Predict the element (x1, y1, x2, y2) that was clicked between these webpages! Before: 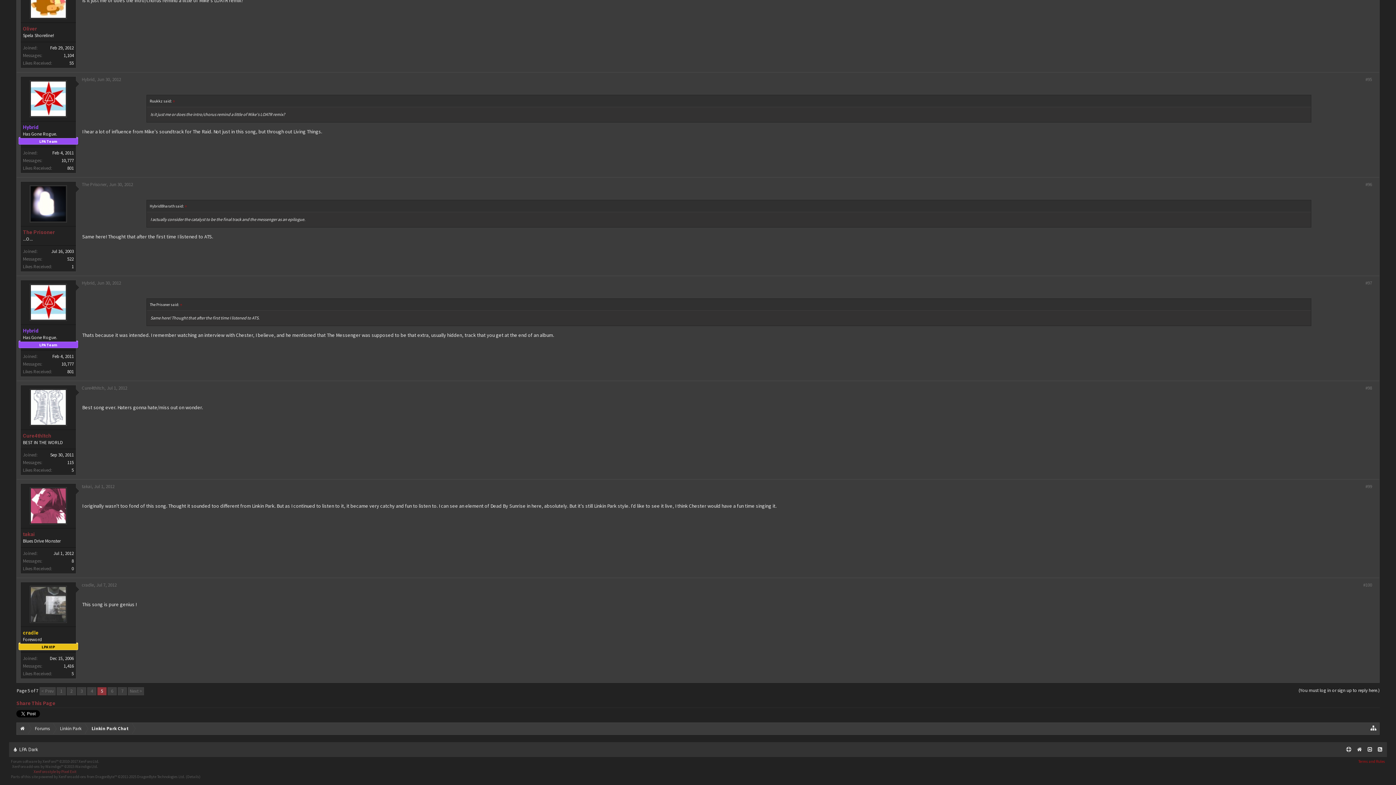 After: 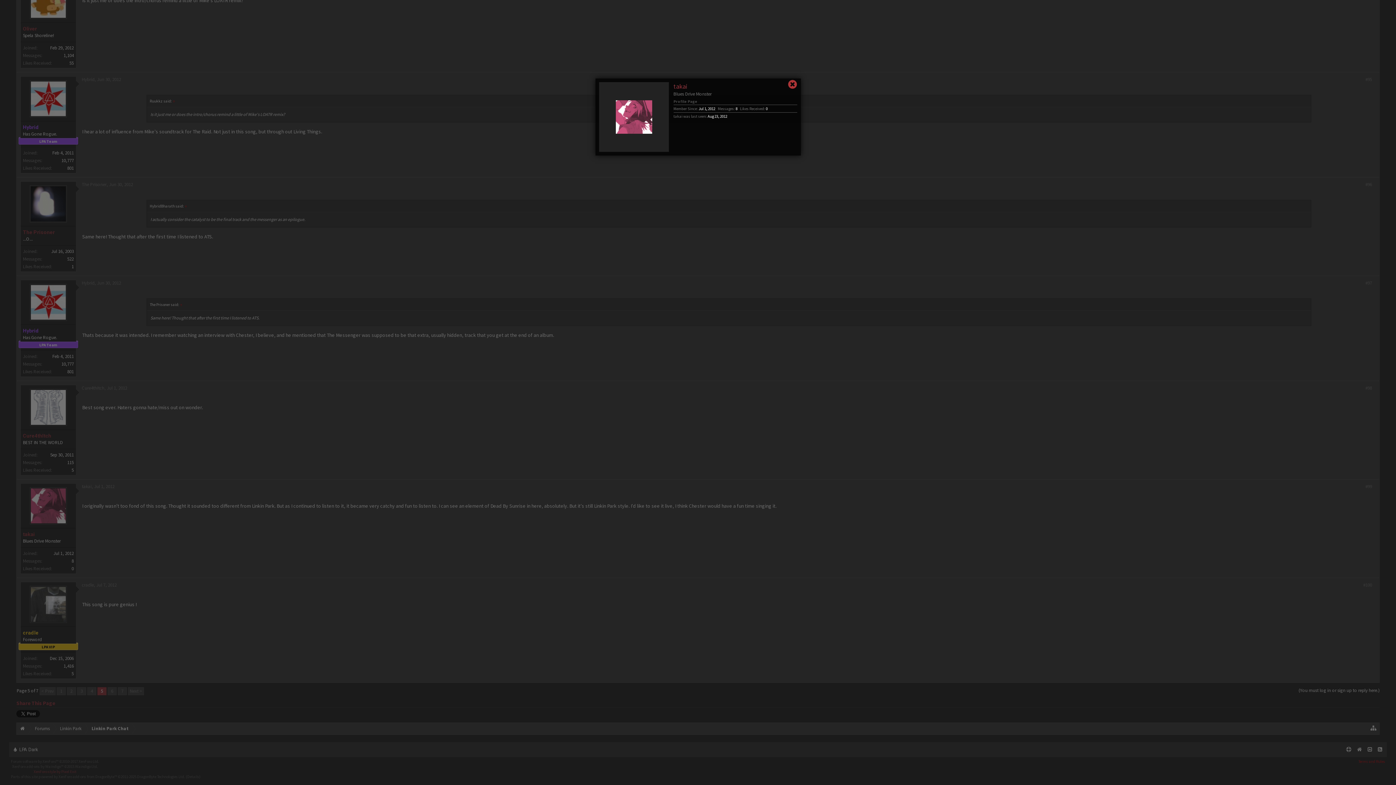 Action: bbox: (22, 530, 73, 538) label: takai